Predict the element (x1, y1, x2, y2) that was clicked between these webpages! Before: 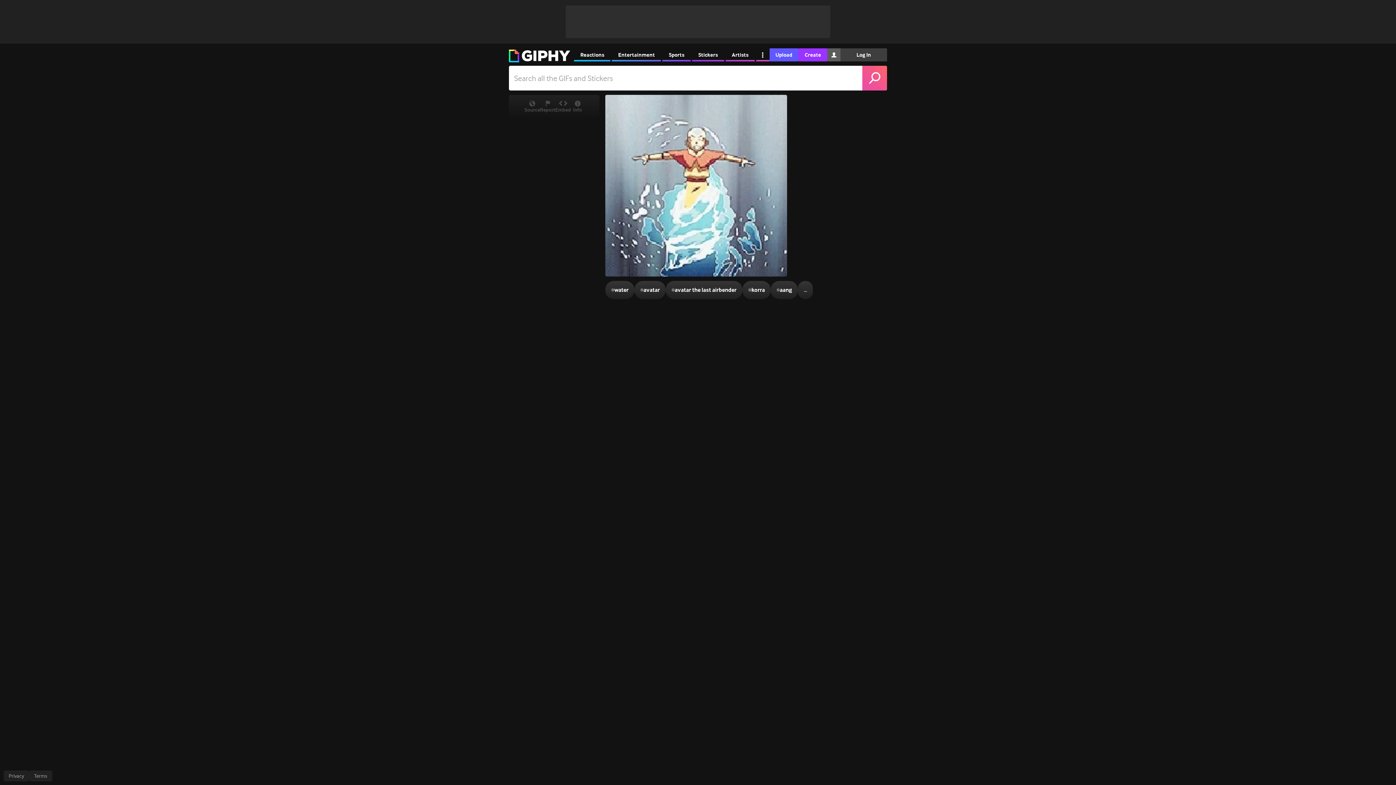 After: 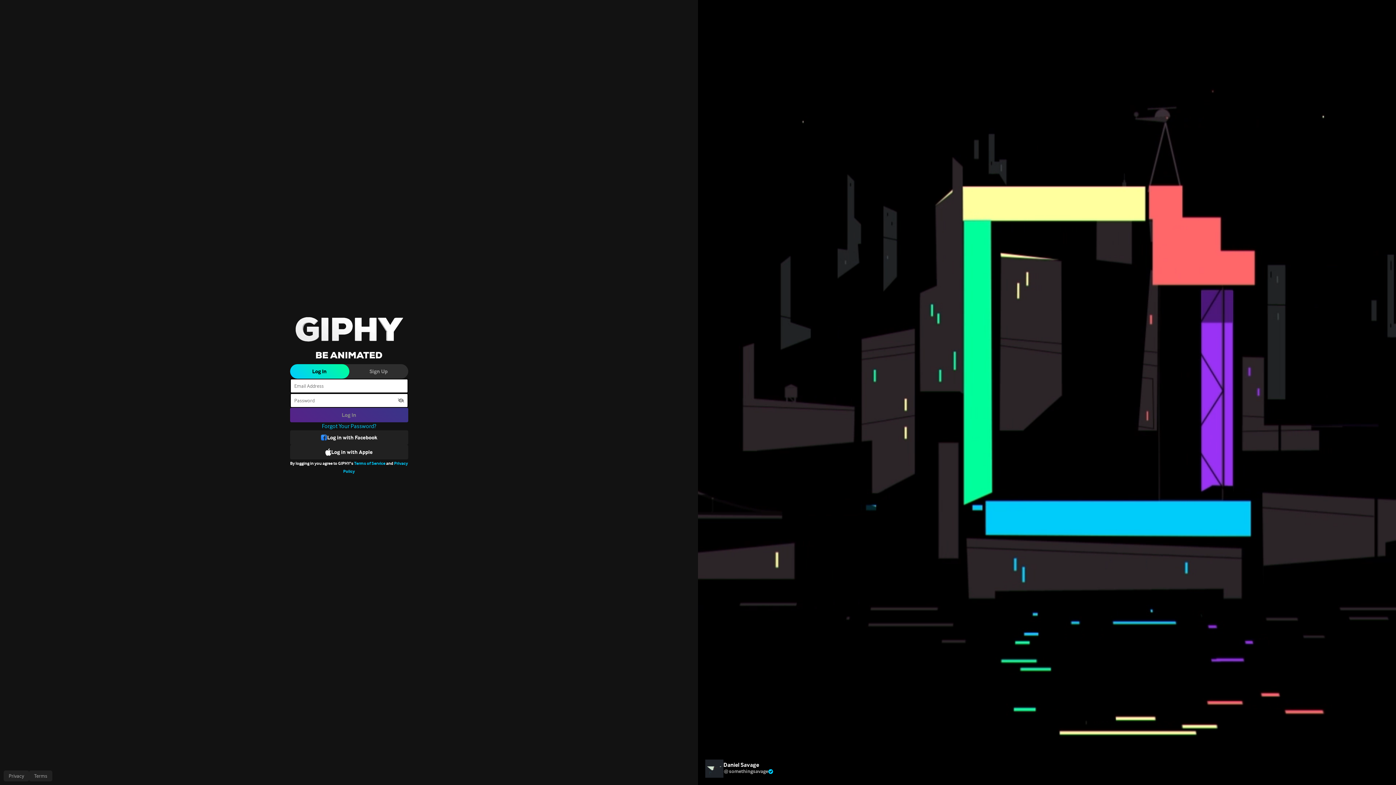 Action: label: Log In bbox: (840, 48, 887, 61)